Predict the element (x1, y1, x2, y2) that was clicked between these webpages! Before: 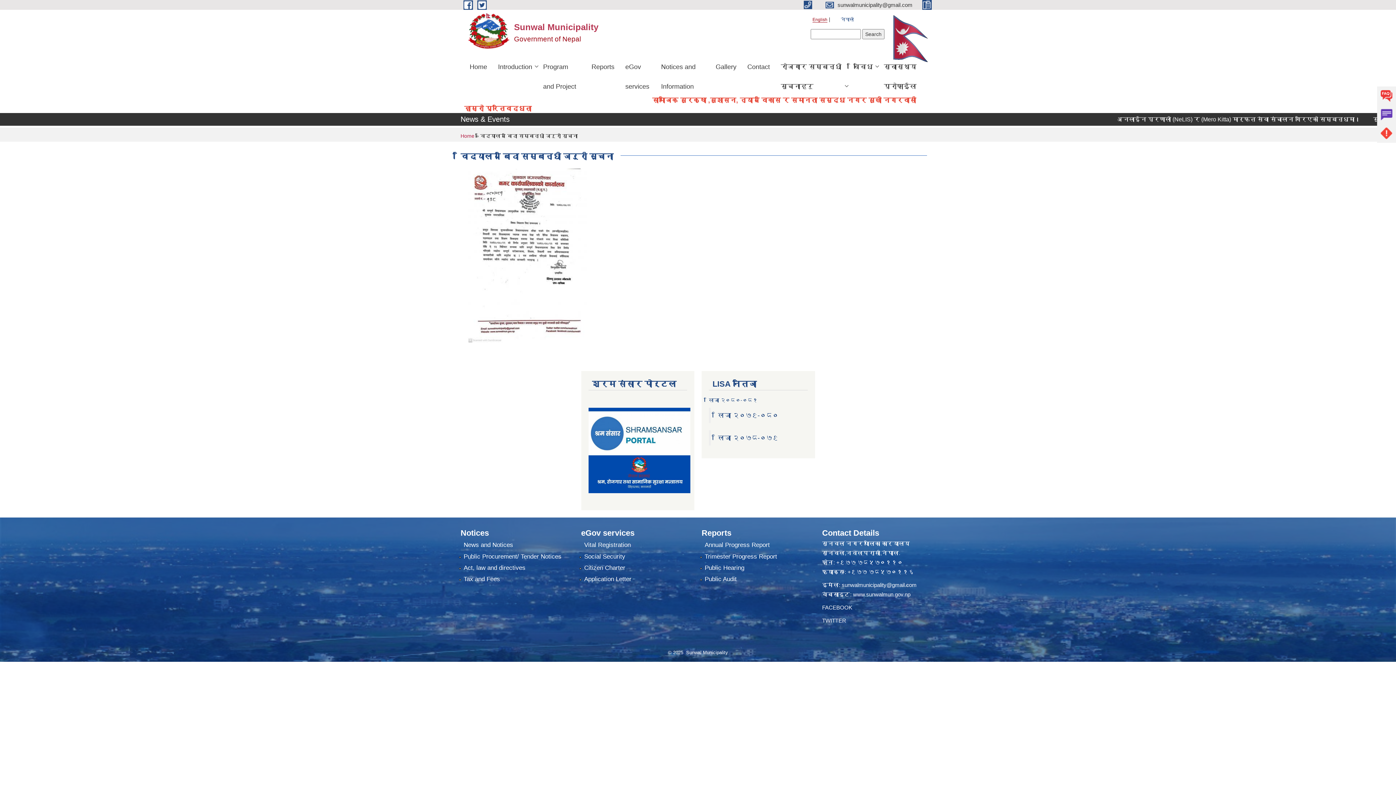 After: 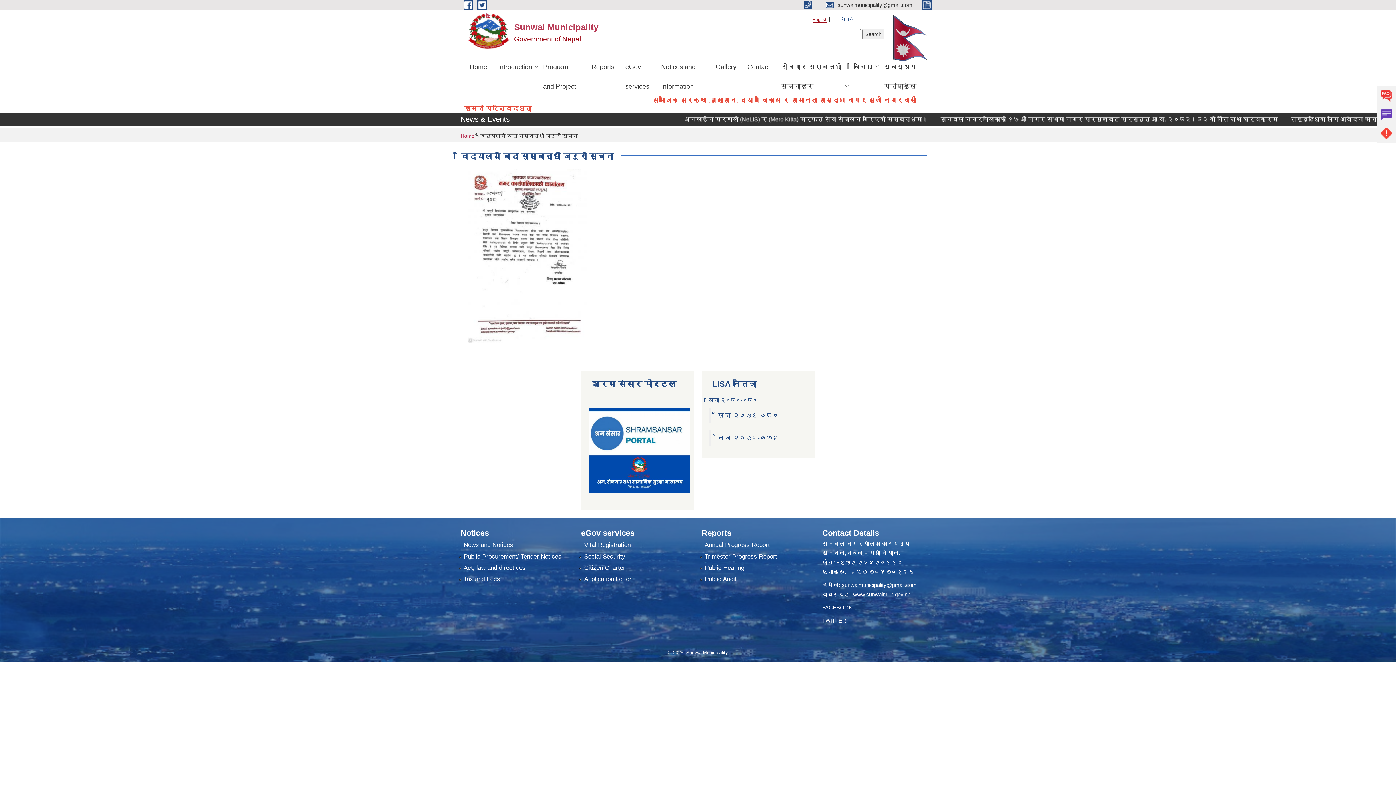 Action: label: TWITTER bbox: (822, 617, 846, 623)